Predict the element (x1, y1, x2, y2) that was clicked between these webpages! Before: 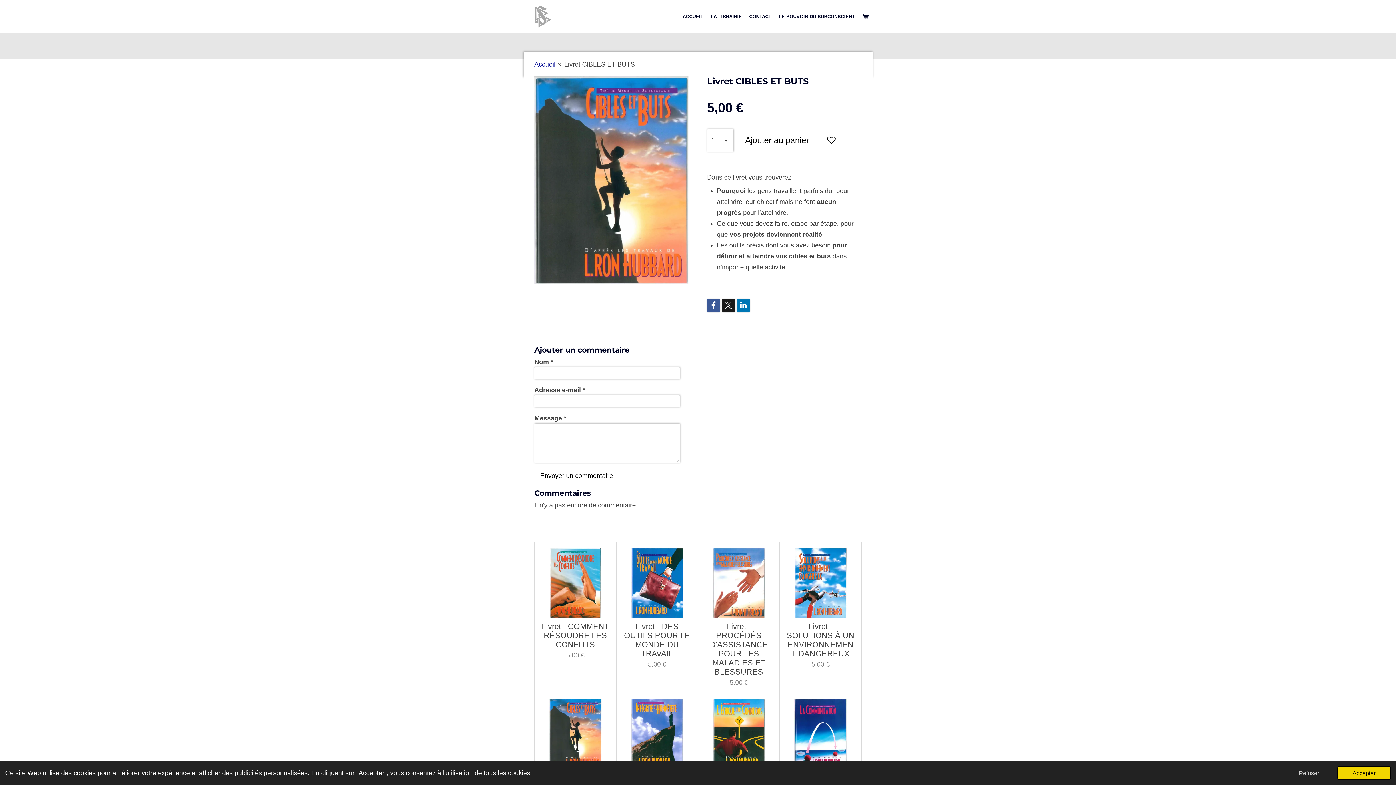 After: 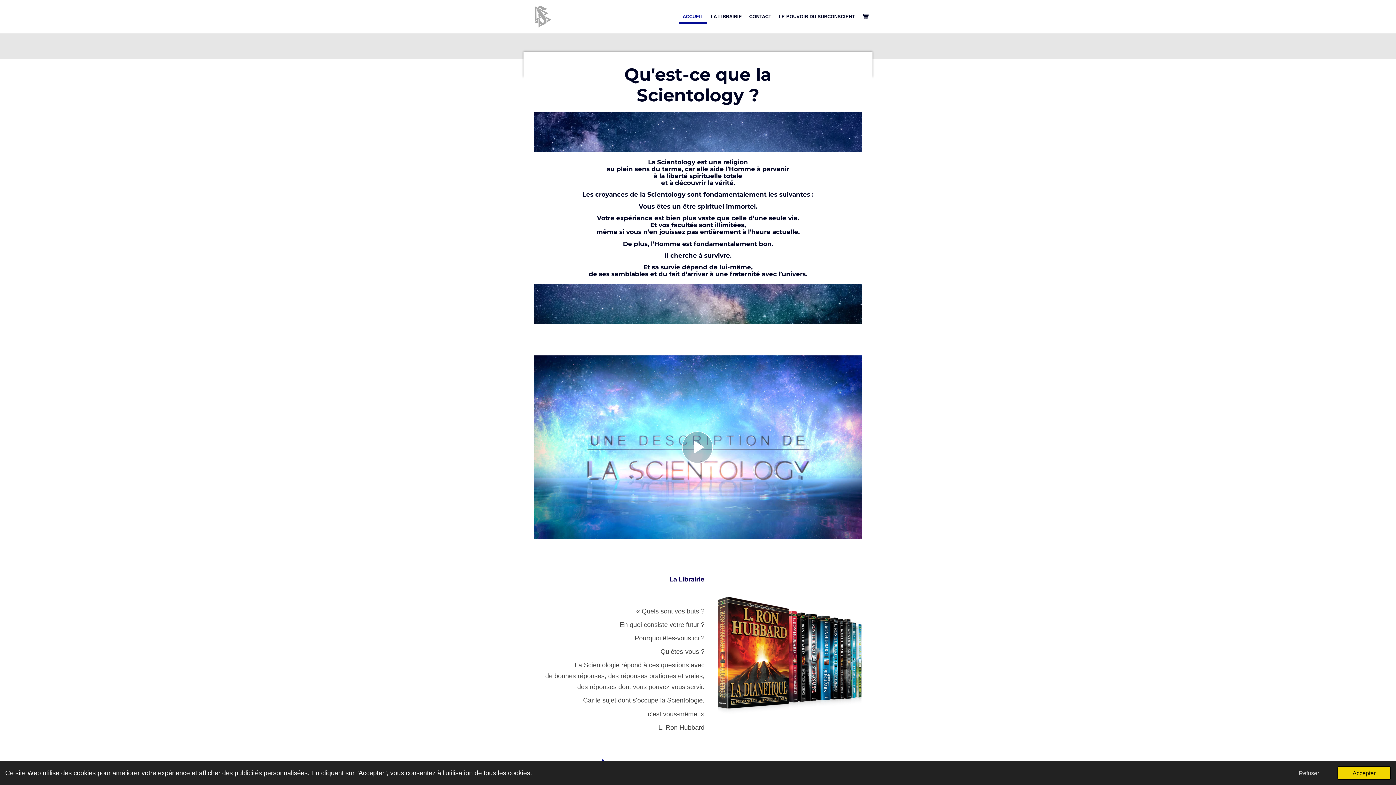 Action: label: ACCUEIL bbox: (679, 9, 707, 23)